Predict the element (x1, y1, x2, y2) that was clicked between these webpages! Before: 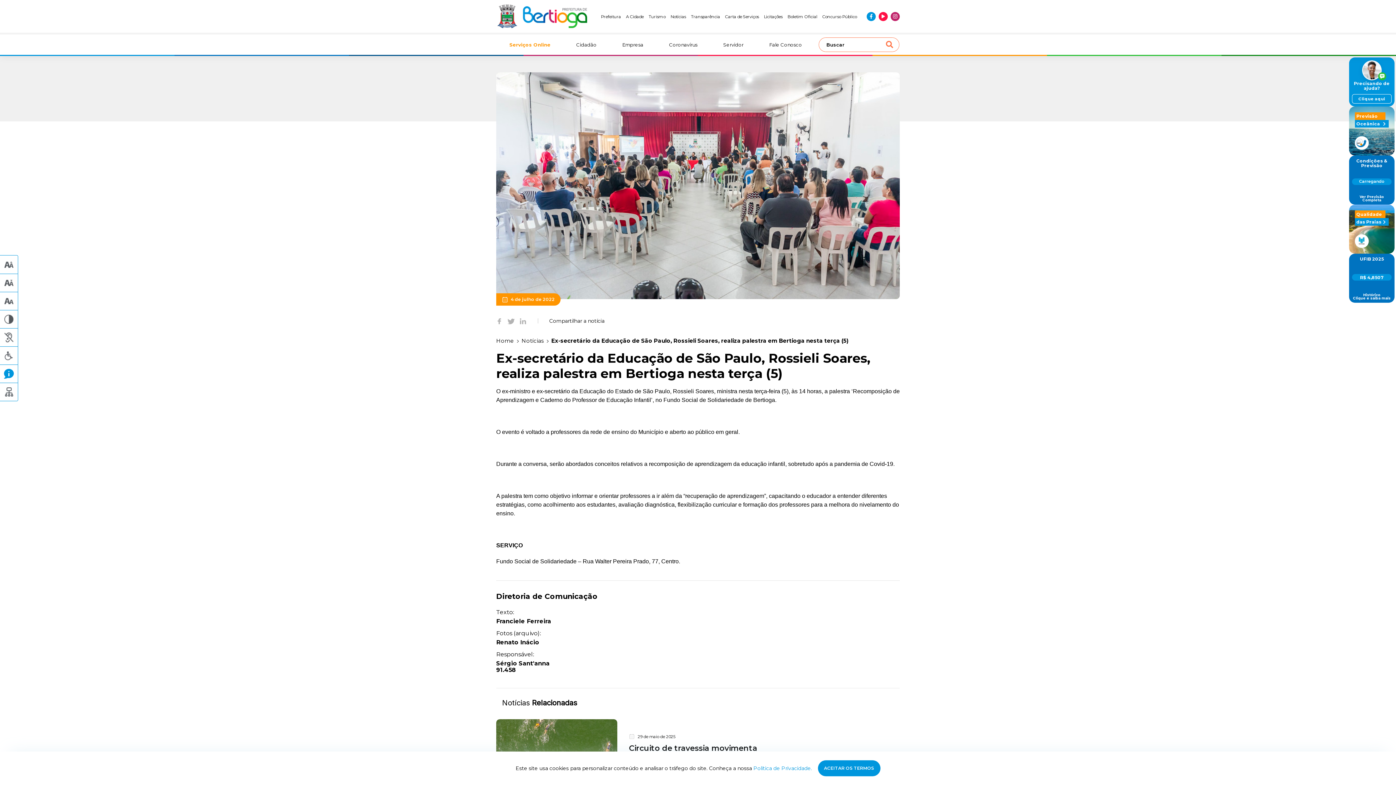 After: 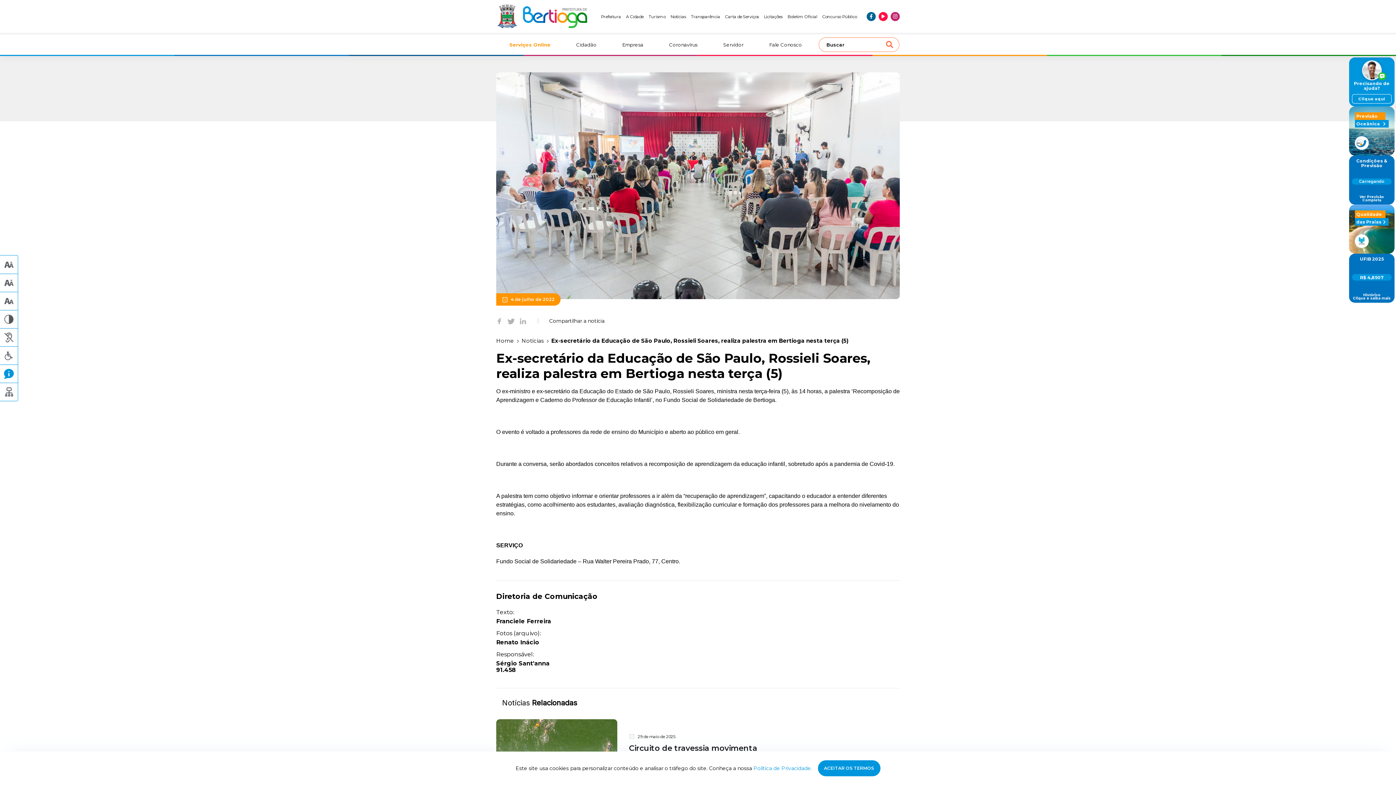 Action: bbox: (866, 11, 876, 20)